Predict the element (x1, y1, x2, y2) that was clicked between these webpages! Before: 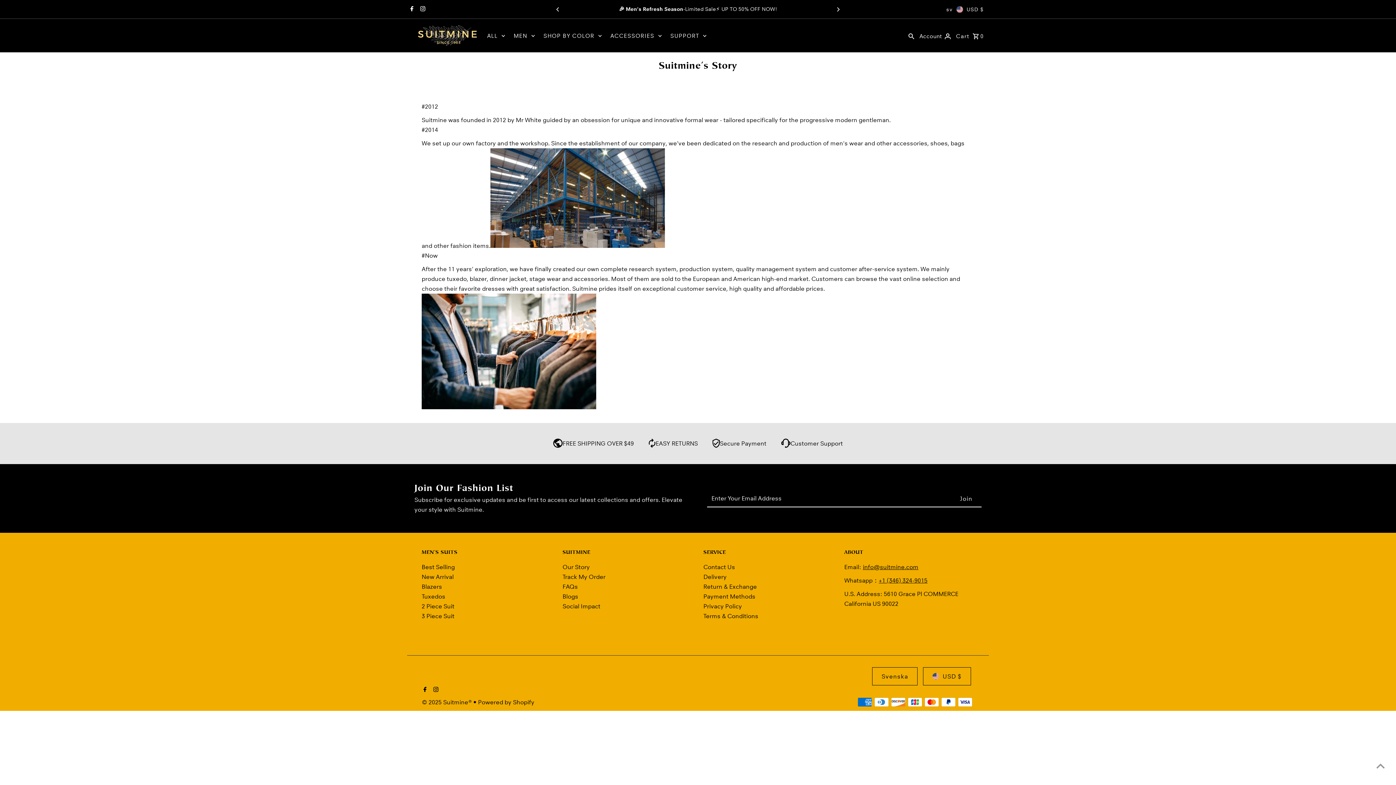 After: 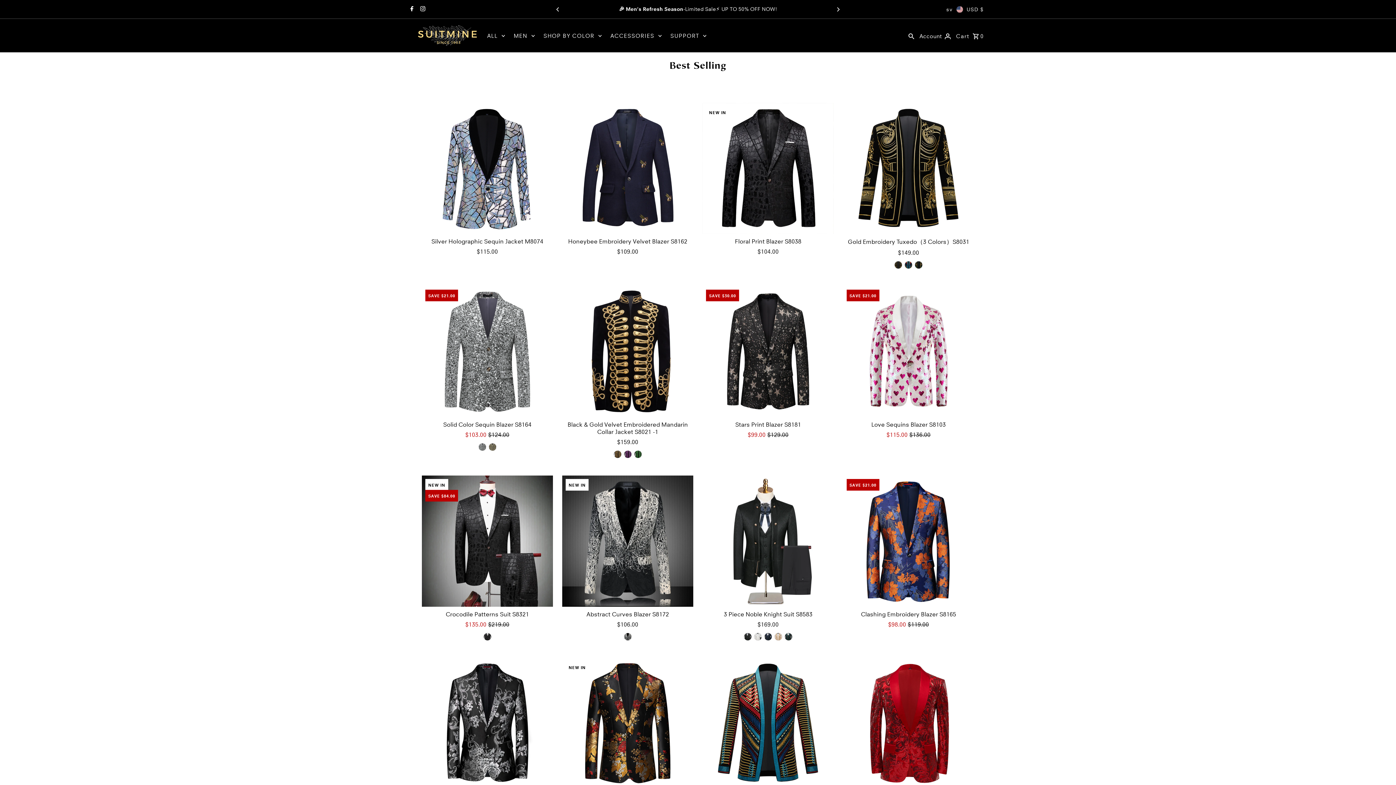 Action: label: Best Selling bbox: (421, 563, 454, 571)